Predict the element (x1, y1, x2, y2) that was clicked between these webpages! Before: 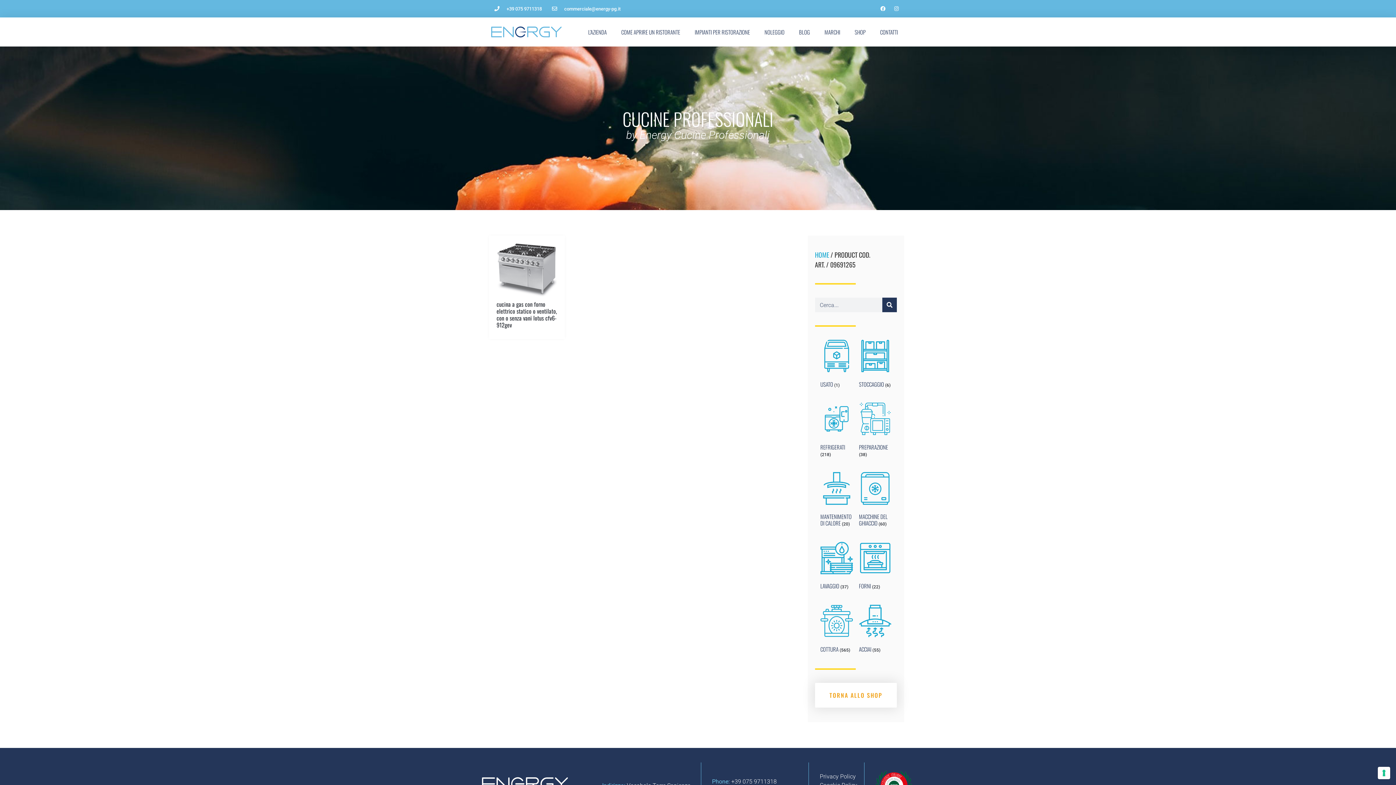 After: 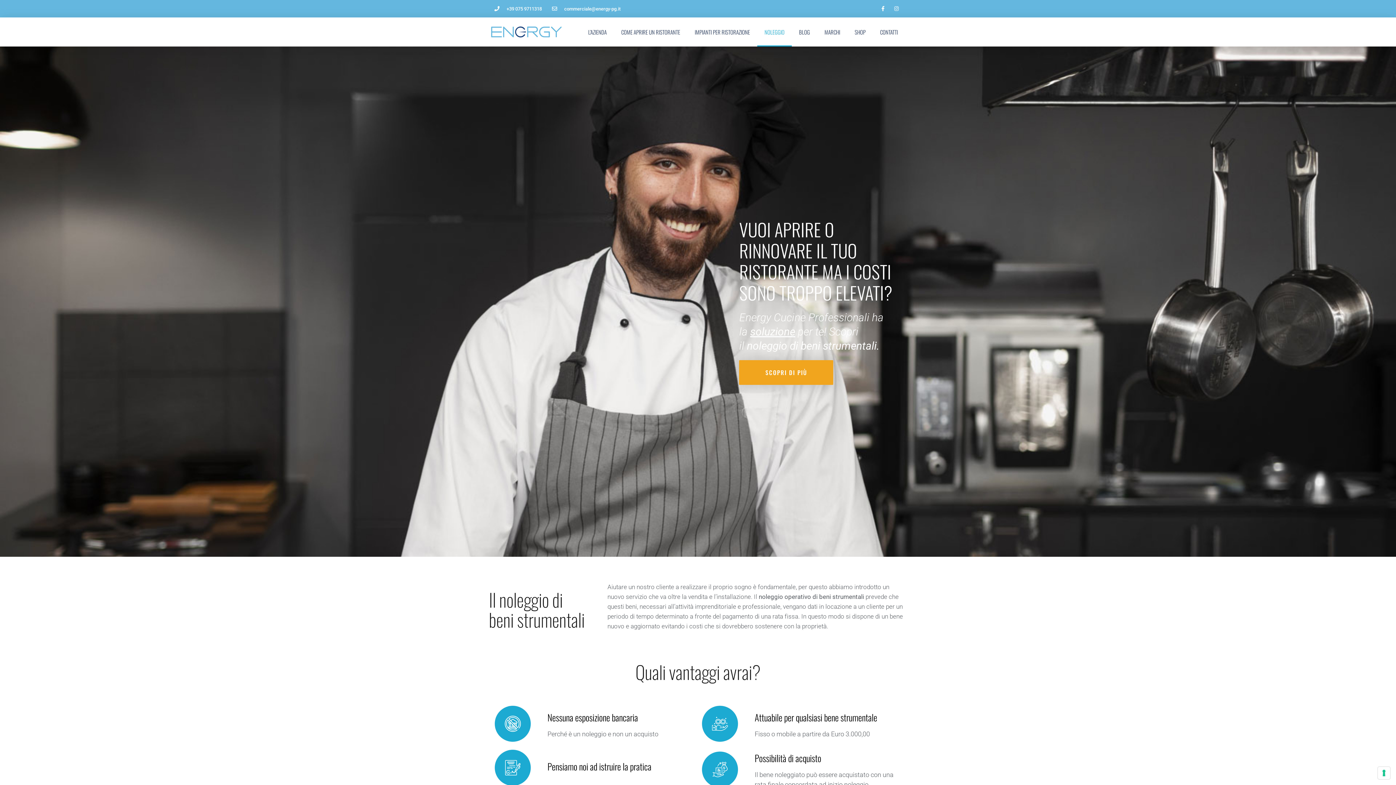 Action: label: NOLEGGIO bbox: (757, 17, 791, 46)